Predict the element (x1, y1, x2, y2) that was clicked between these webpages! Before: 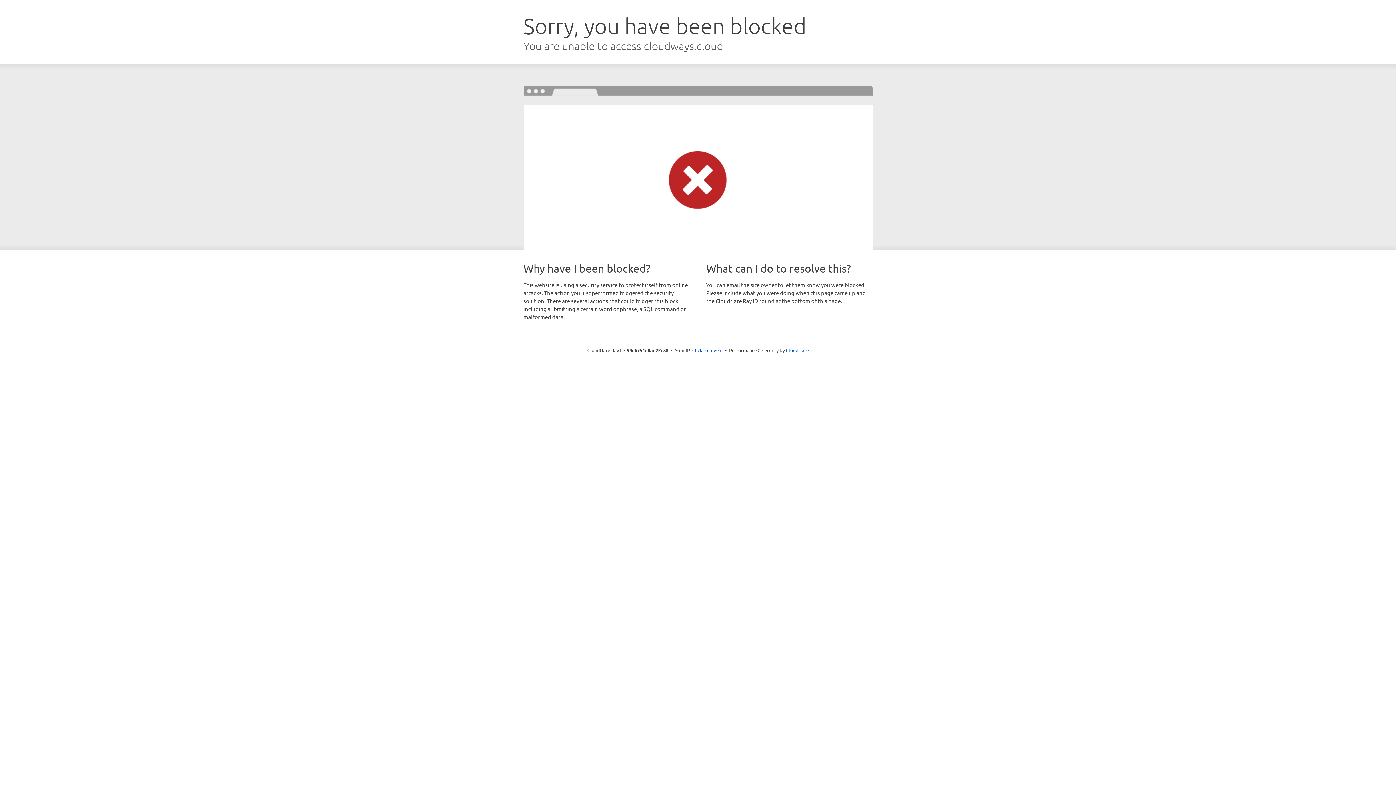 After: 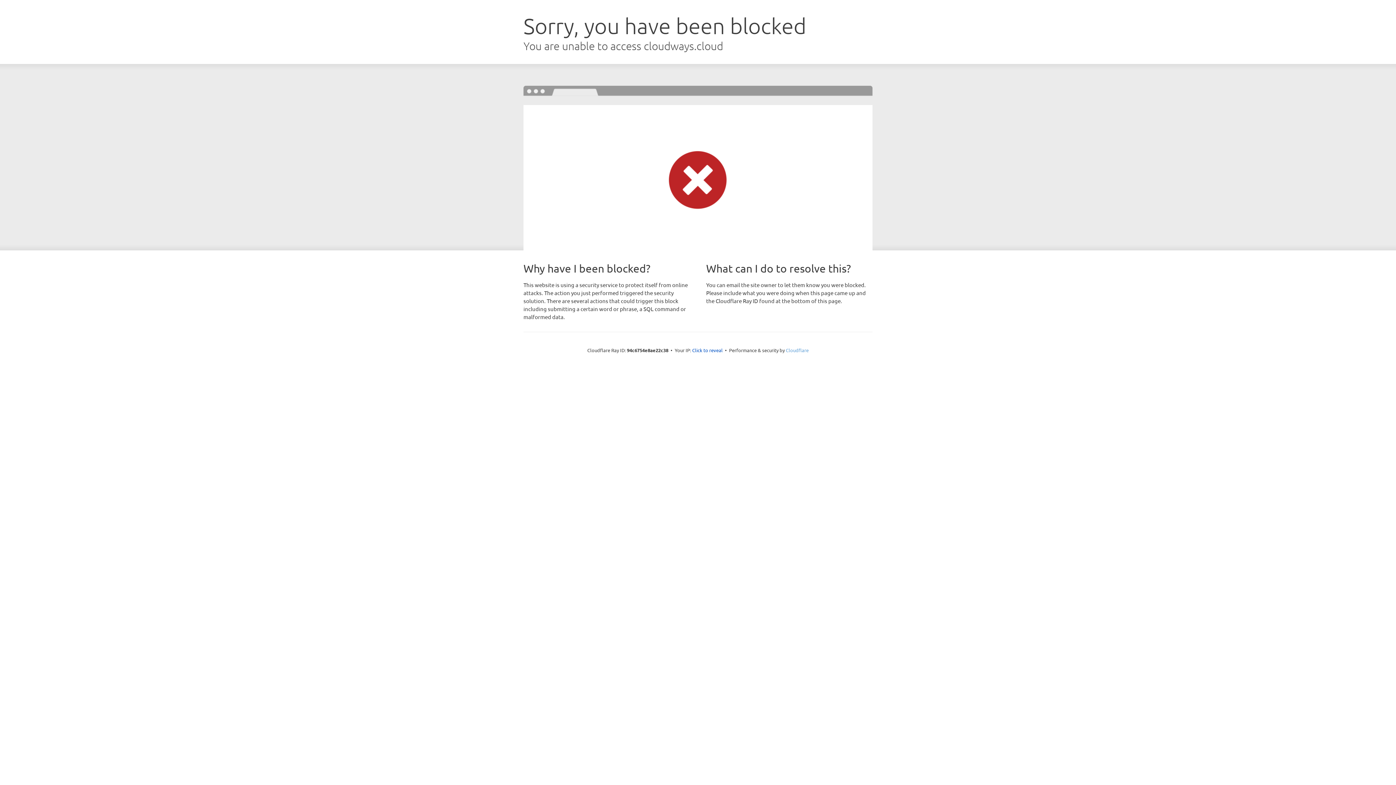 Action: bbox: (786, 347, 808, 353) label: Cloudflare